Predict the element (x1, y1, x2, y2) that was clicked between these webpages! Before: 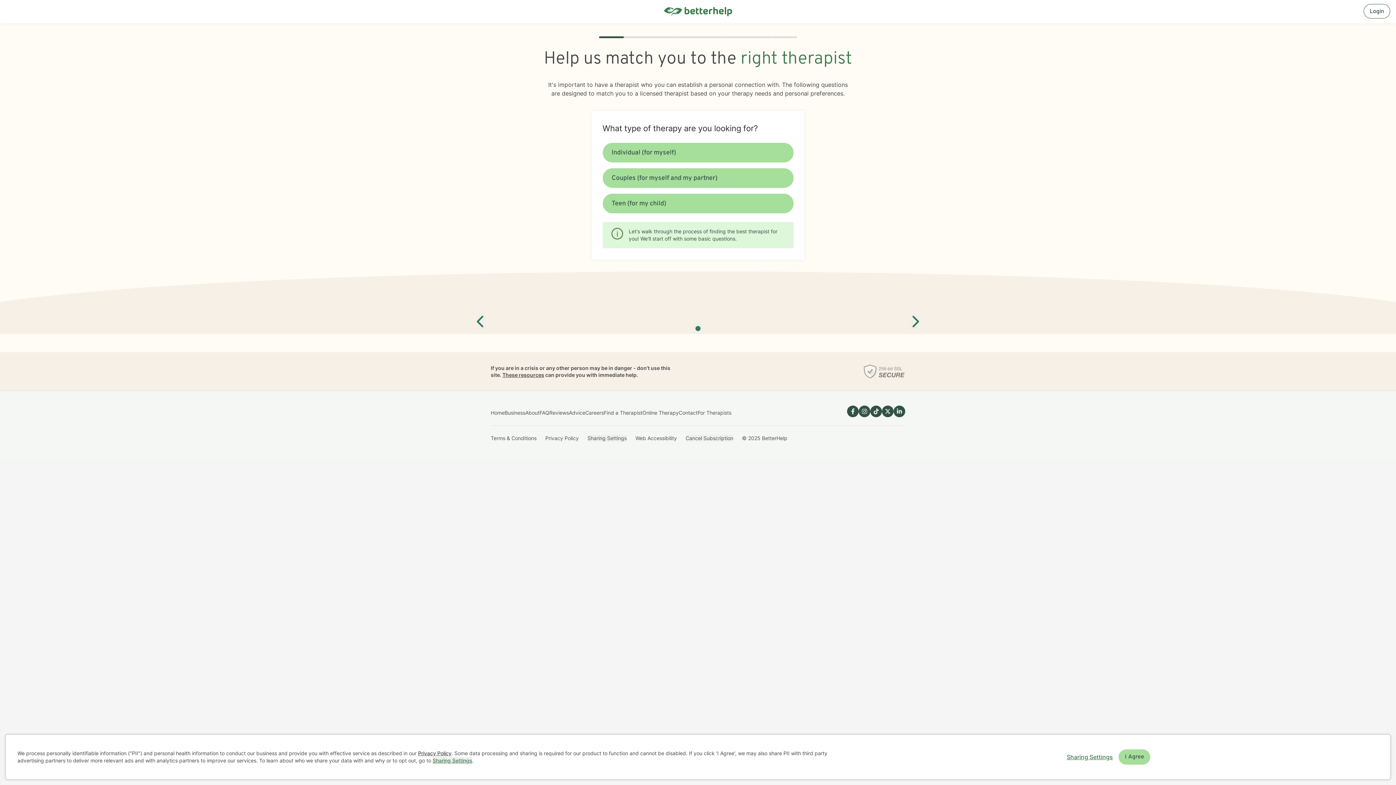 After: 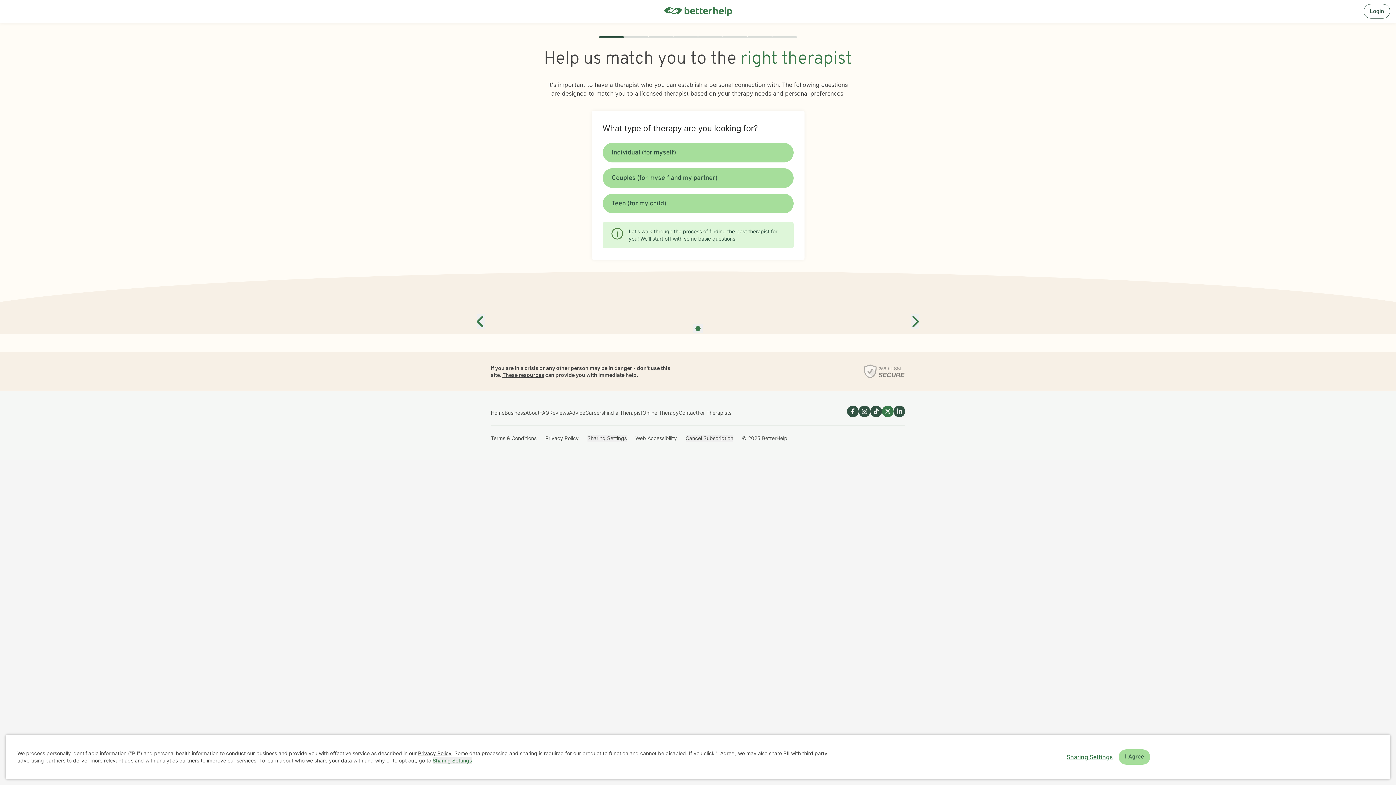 Action: bbox: (882, 405, 893, 417) label: Link to Twitter